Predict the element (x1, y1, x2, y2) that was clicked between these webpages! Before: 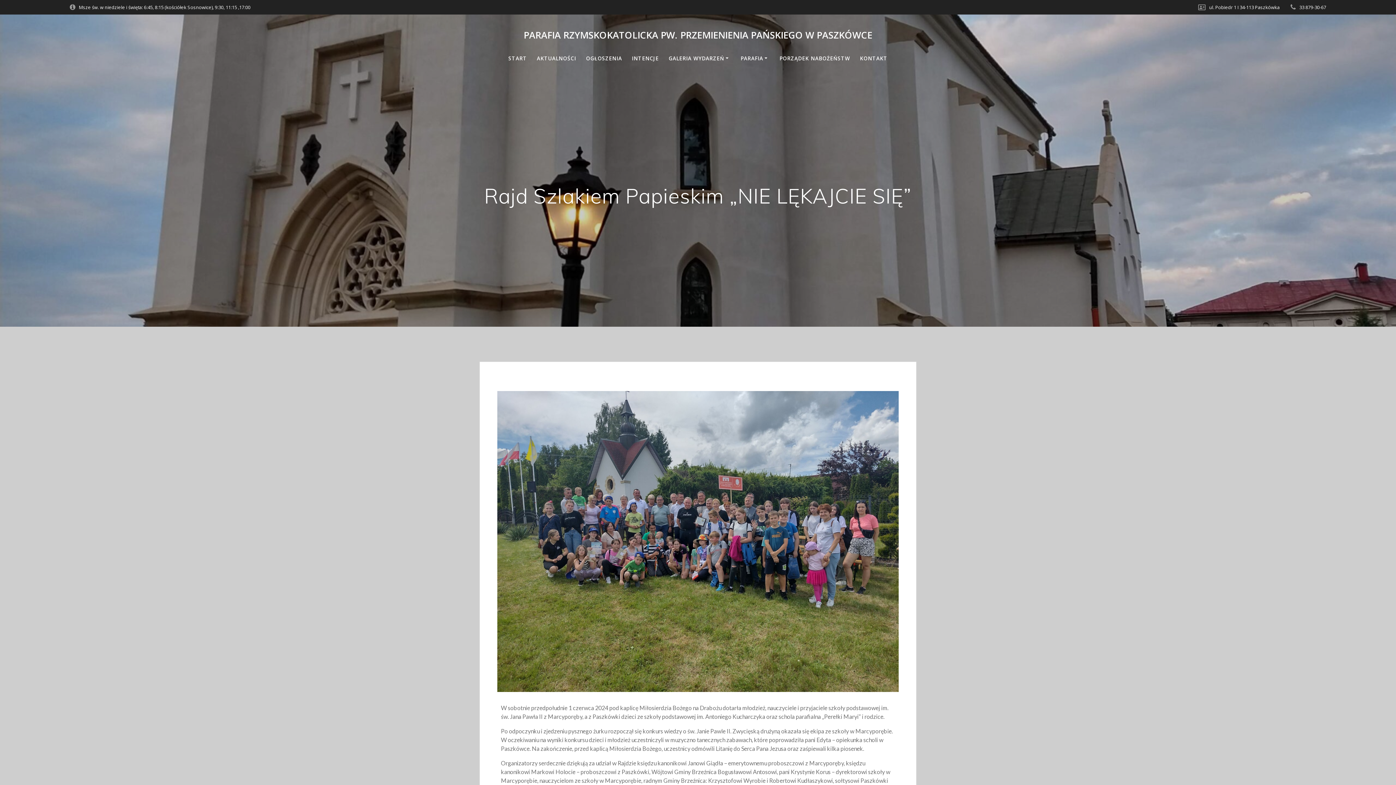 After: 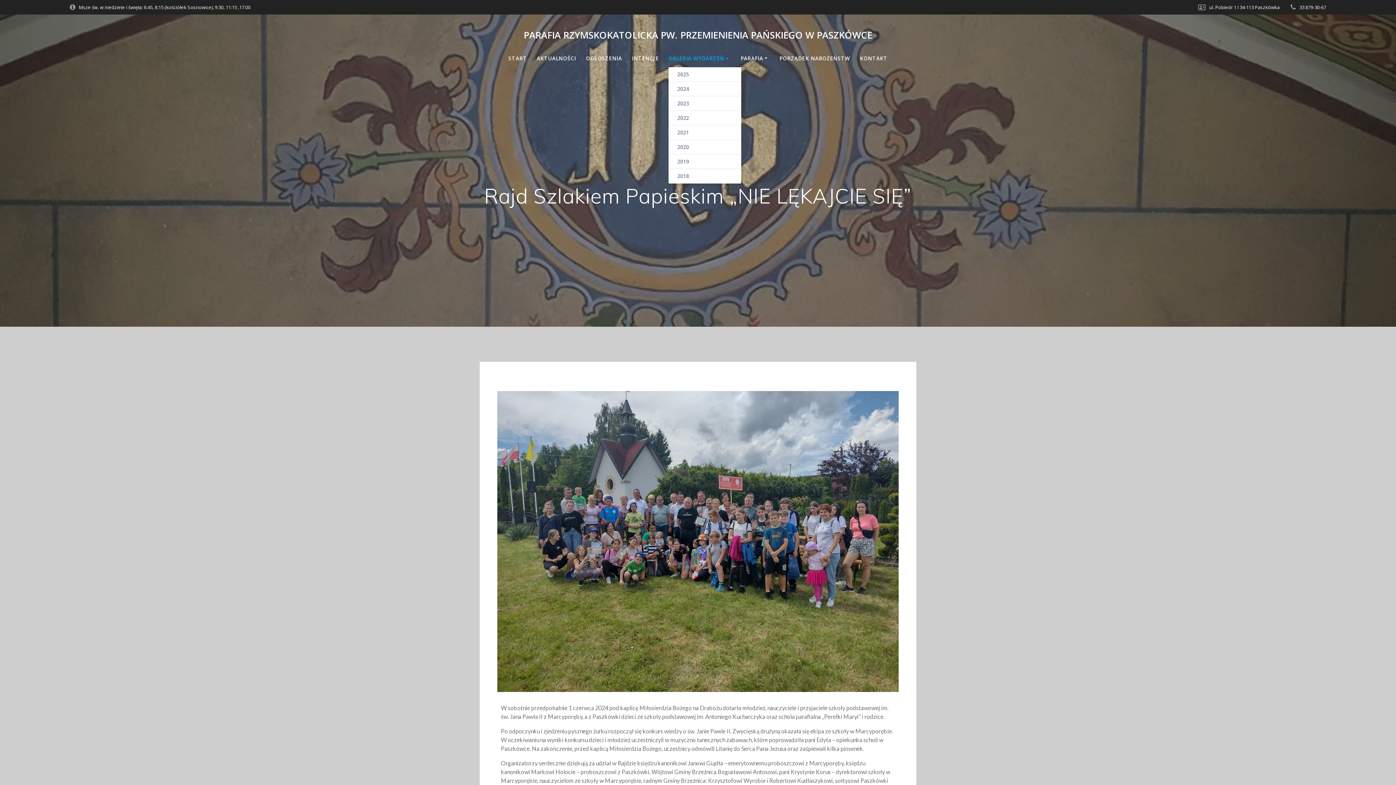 Action: label: GALERIA WYDARZEŃ bbox: (668, 54, 730, 62)